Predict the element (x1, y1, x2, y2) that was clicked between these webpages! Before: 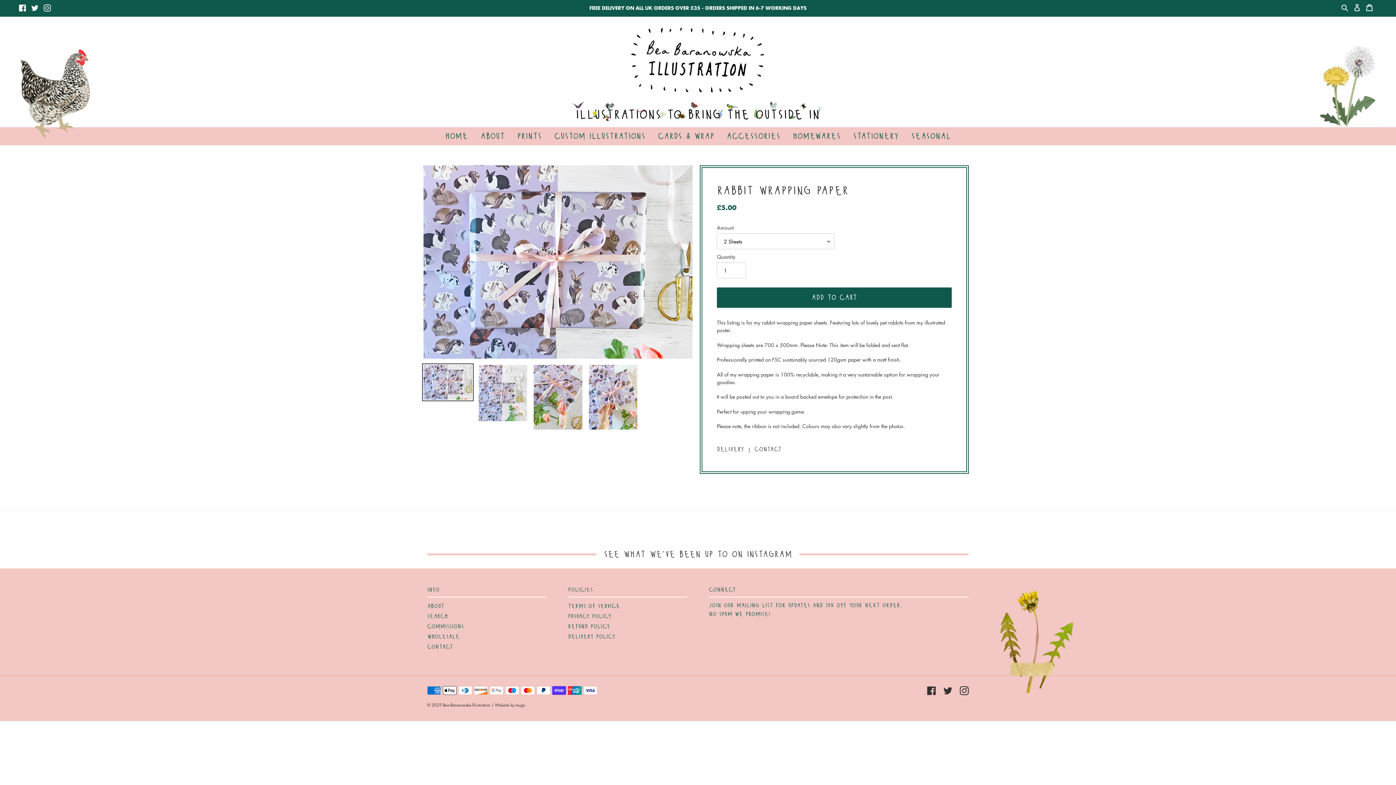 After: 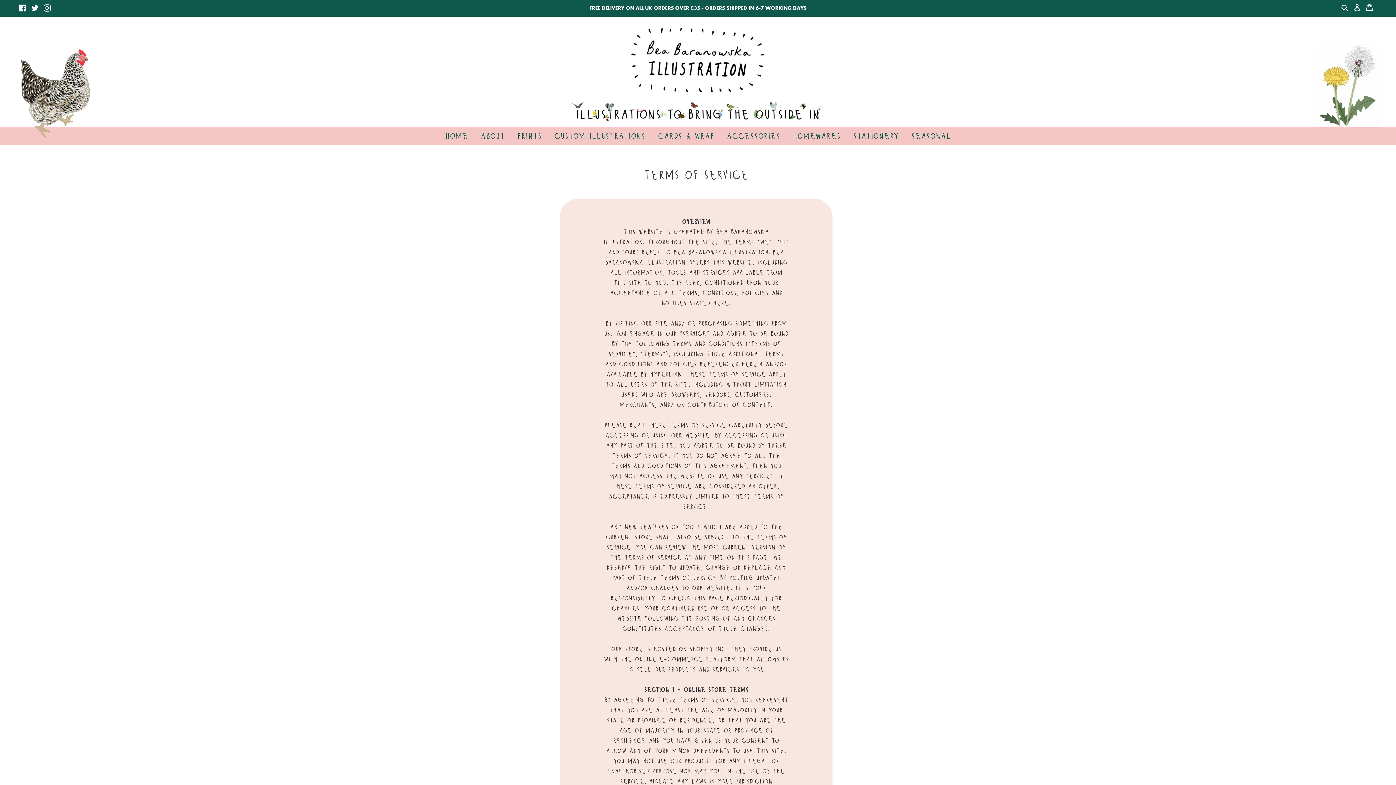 Action: bbox: (568, 601, 620, 612) label: terms of service